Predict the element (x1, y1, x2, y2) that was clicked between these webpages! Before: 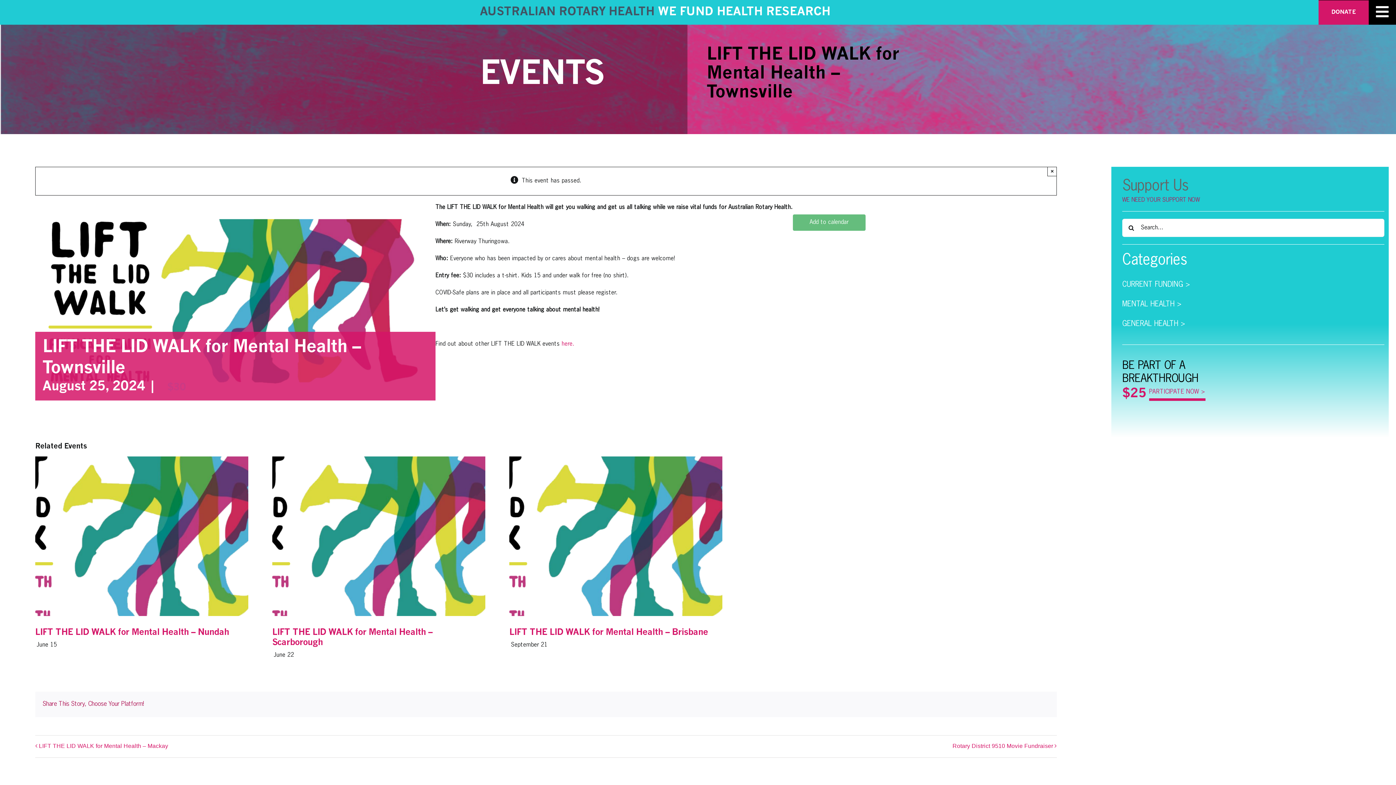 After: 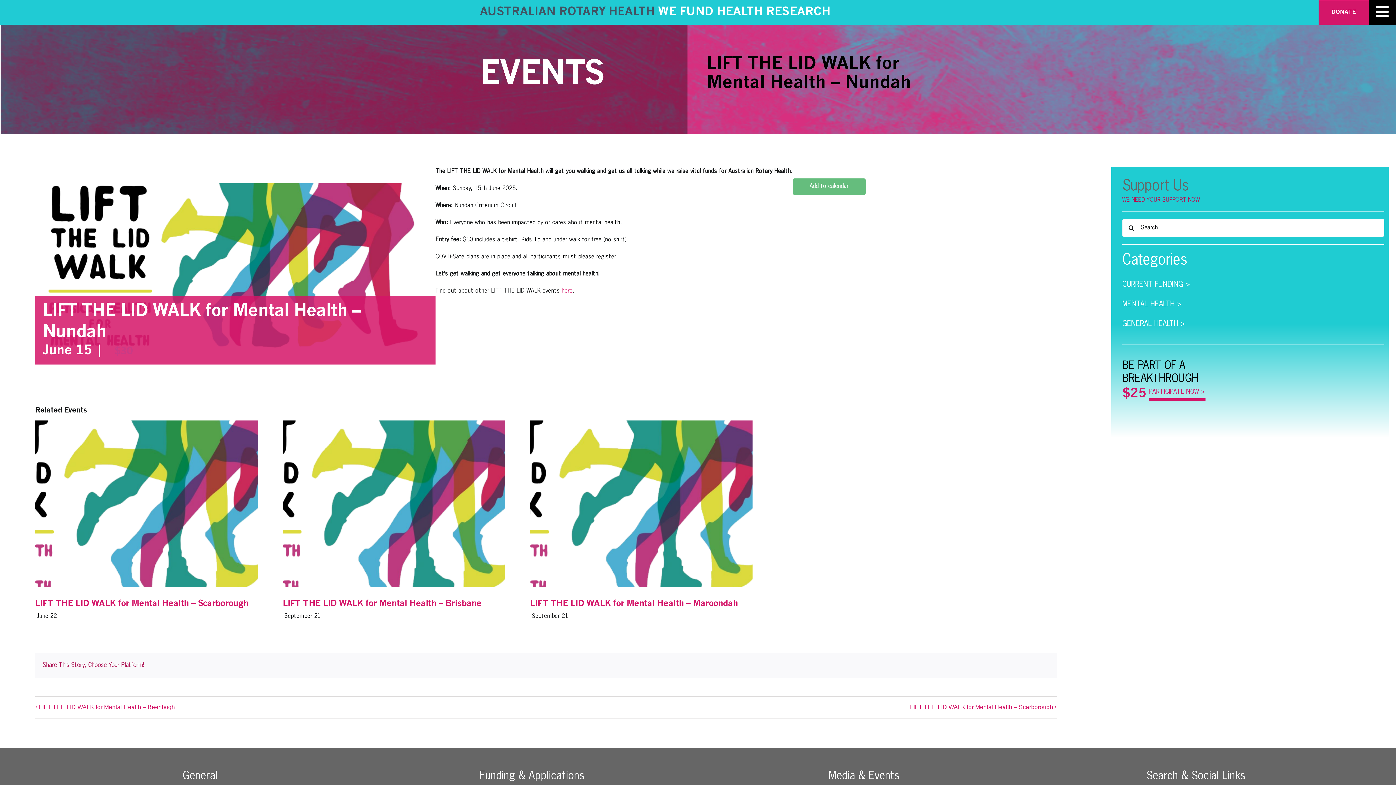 Action: bbox: (35, 628, 229, 637) label: LIFT THE LID WALK for Mental Health – Nundah